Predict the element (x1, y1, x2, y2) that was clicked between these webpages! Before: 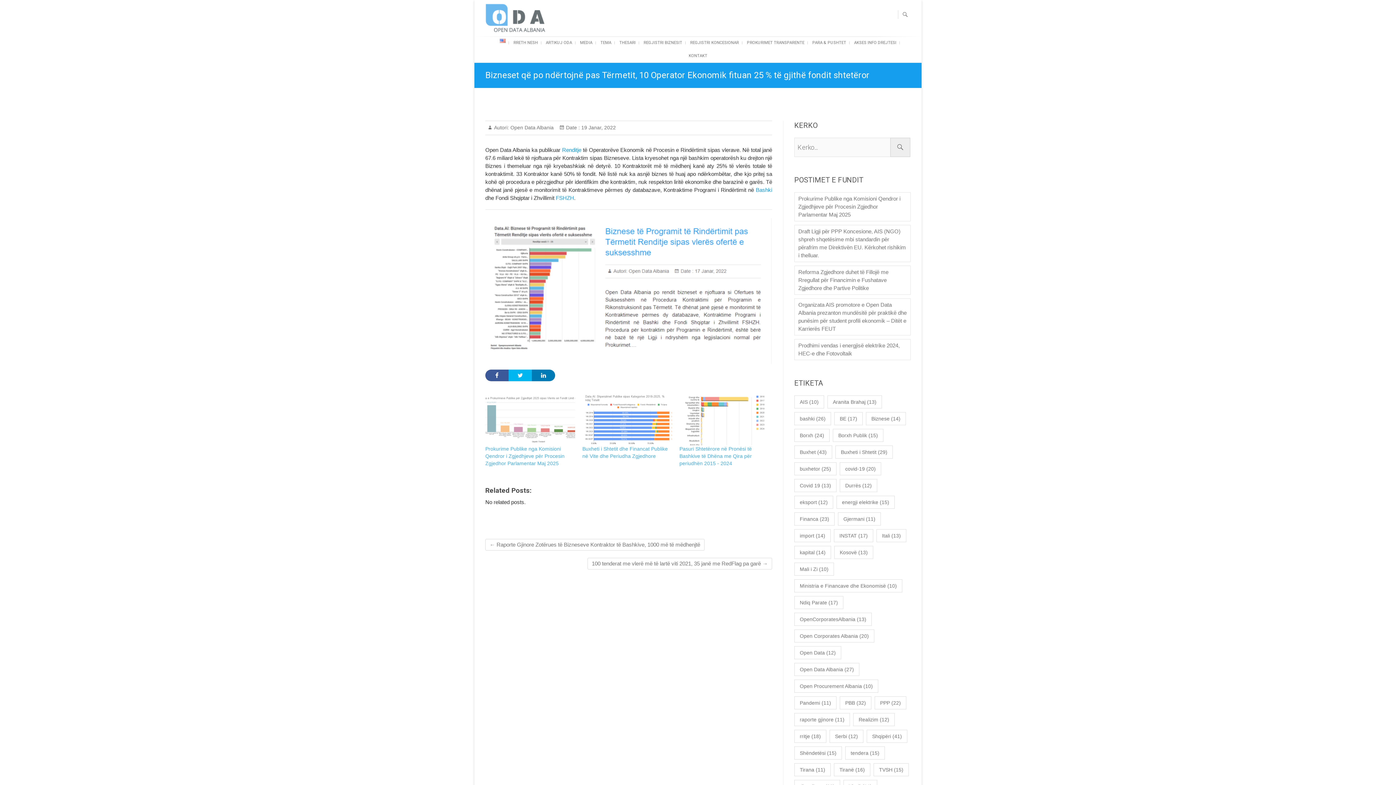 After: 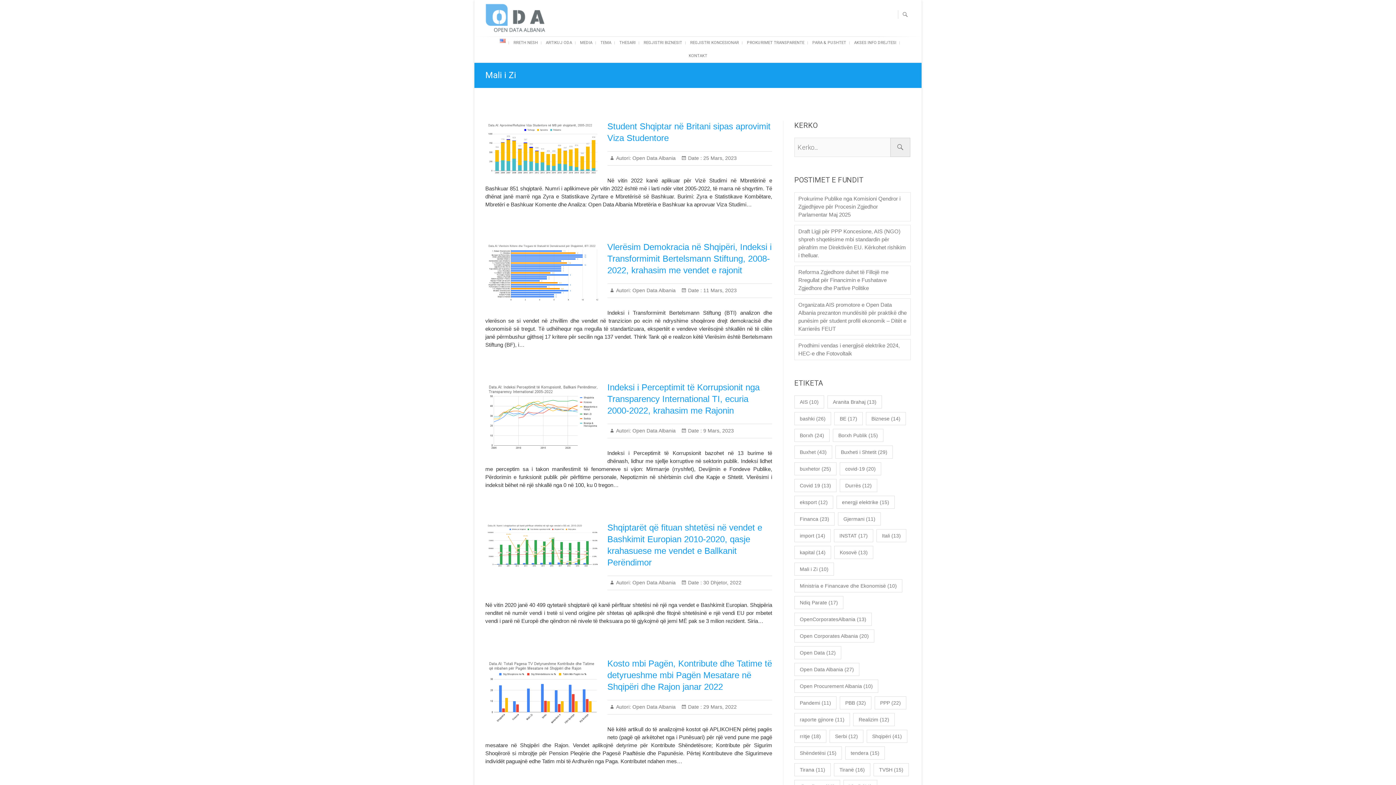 Action: bbox: (794, 562, 834, 576) label: Mali i Zi (10 objekte)